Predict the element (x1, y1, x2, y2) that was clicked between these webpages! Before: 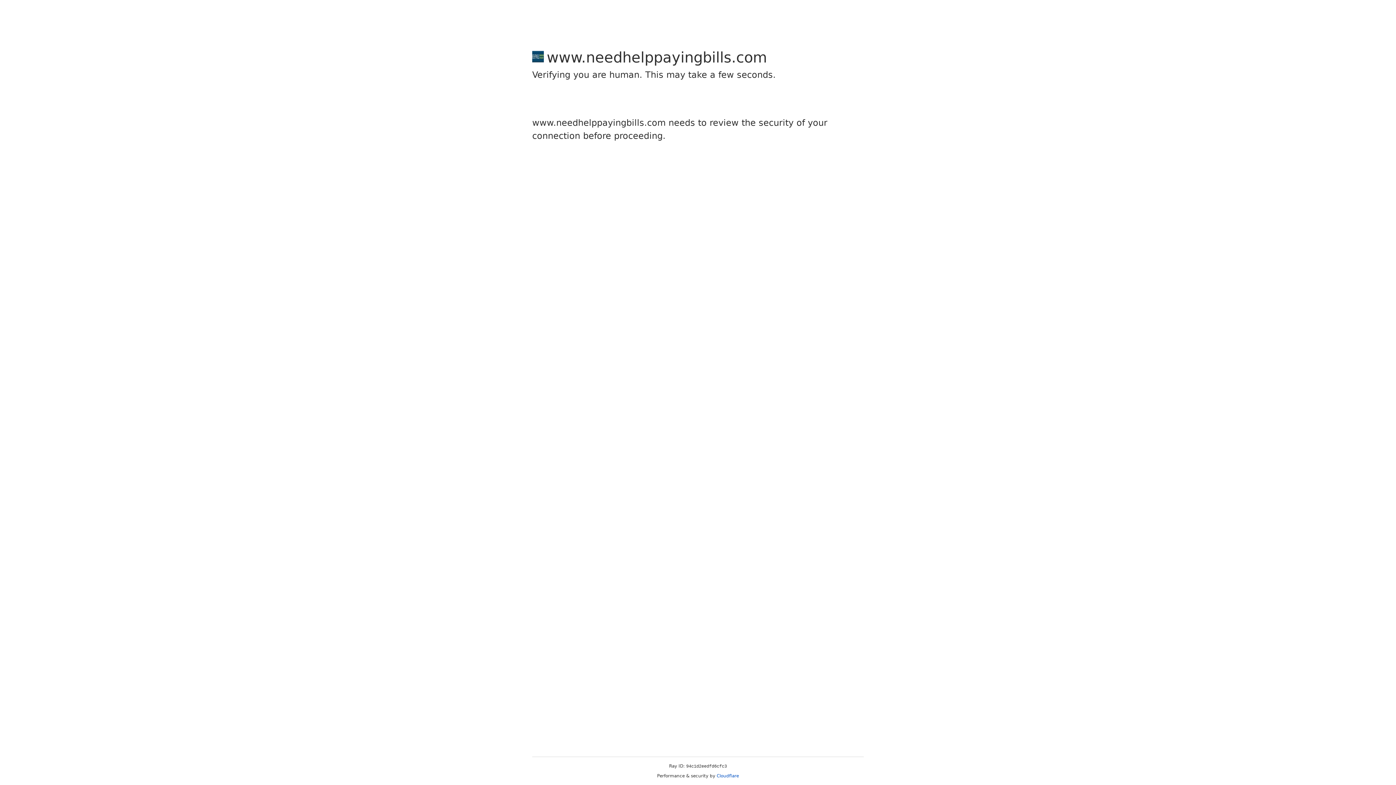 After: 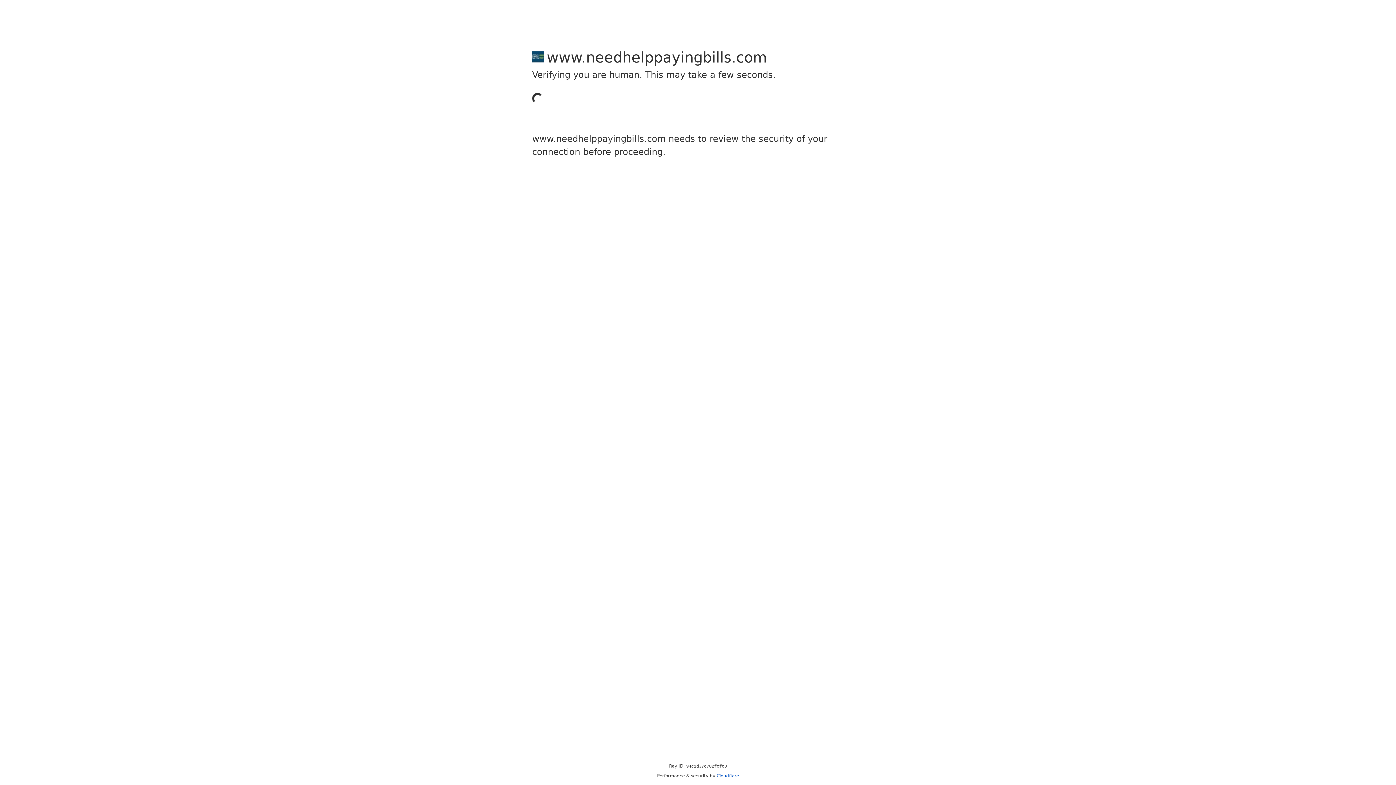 Action: label: Cloudflare bbox: (716, 773, 739, 778)